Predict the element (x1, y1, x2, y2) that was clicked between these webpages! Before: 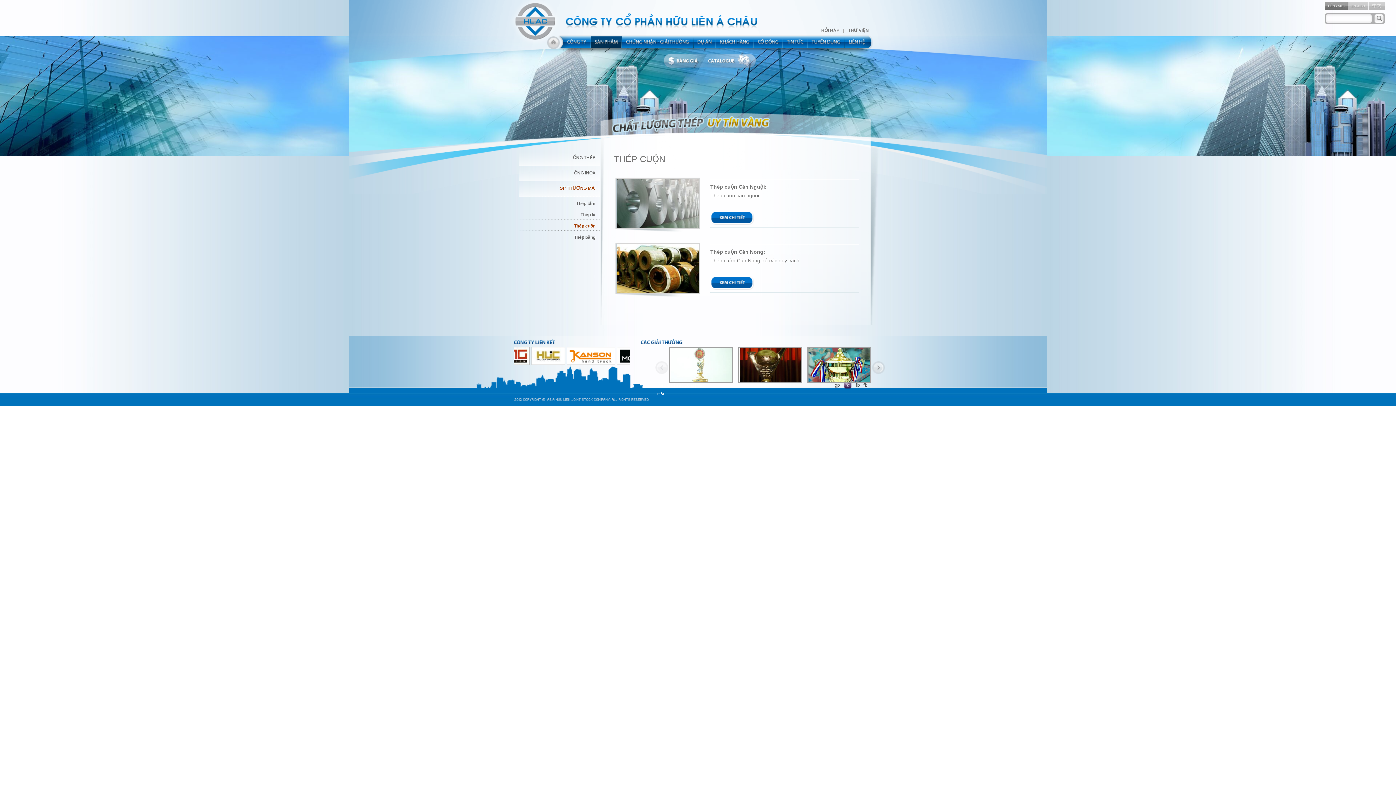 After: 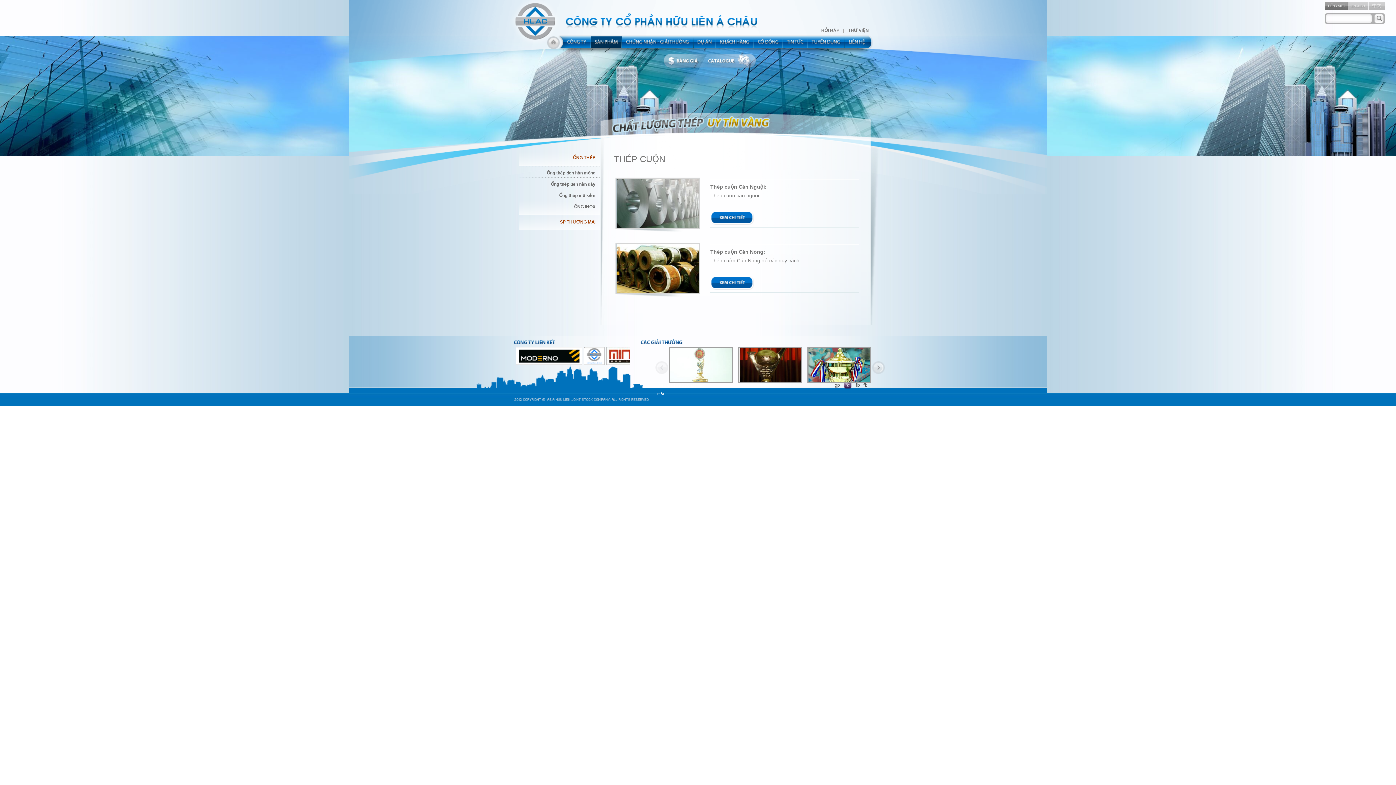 Action: label: ỐNG THÉP bbox: (519, 150, 632, 166)